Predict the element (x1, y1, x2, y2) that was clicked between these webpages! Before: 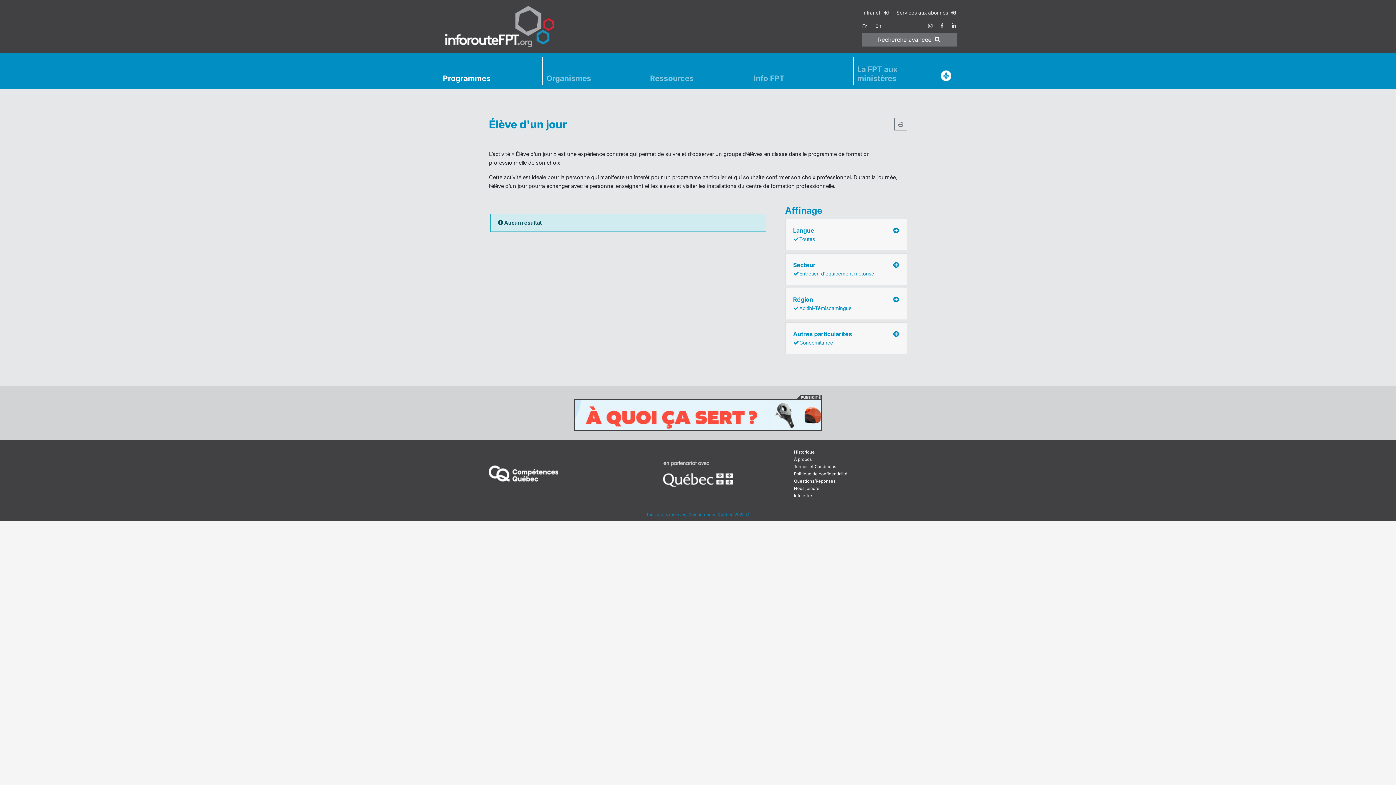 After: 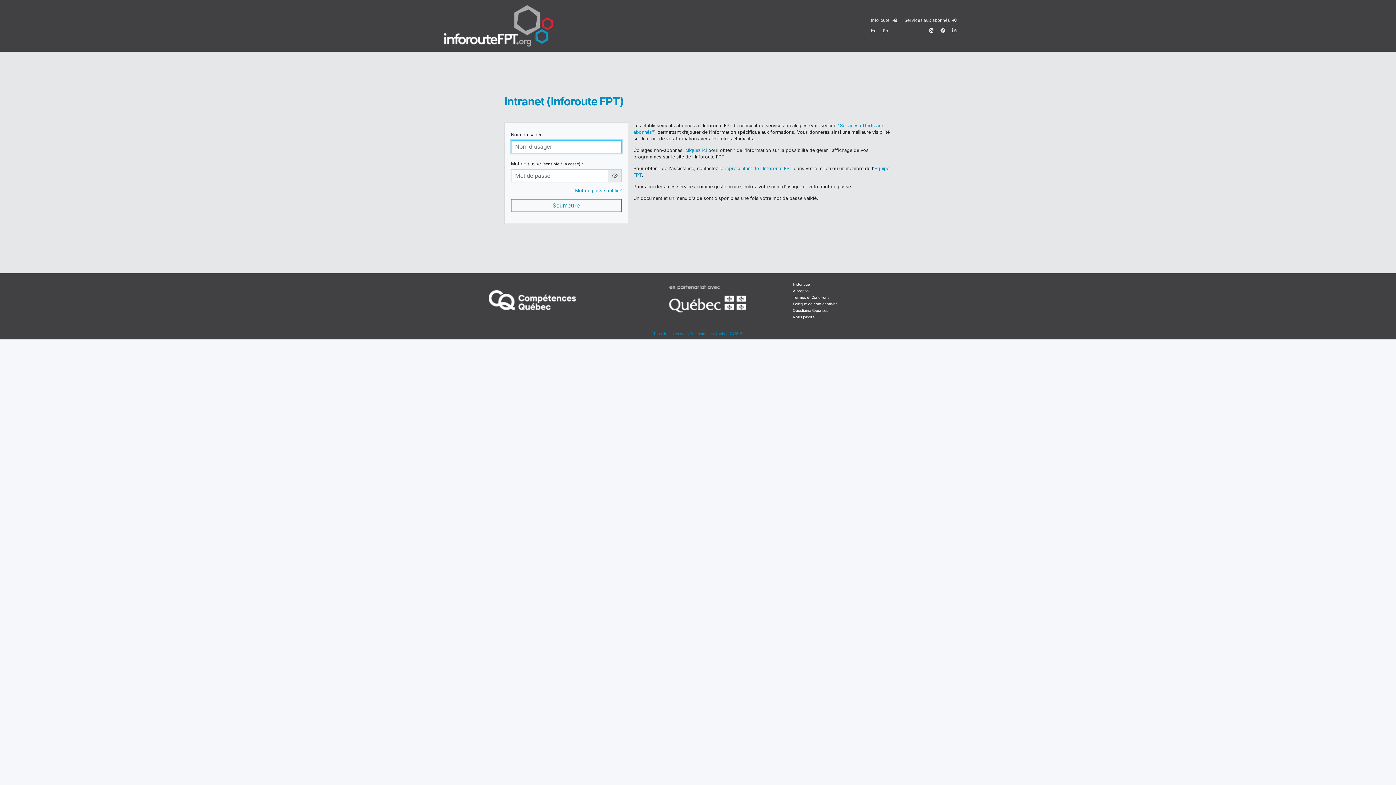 Action: bbox: (859, 6, 892, 18) label: Intranet 